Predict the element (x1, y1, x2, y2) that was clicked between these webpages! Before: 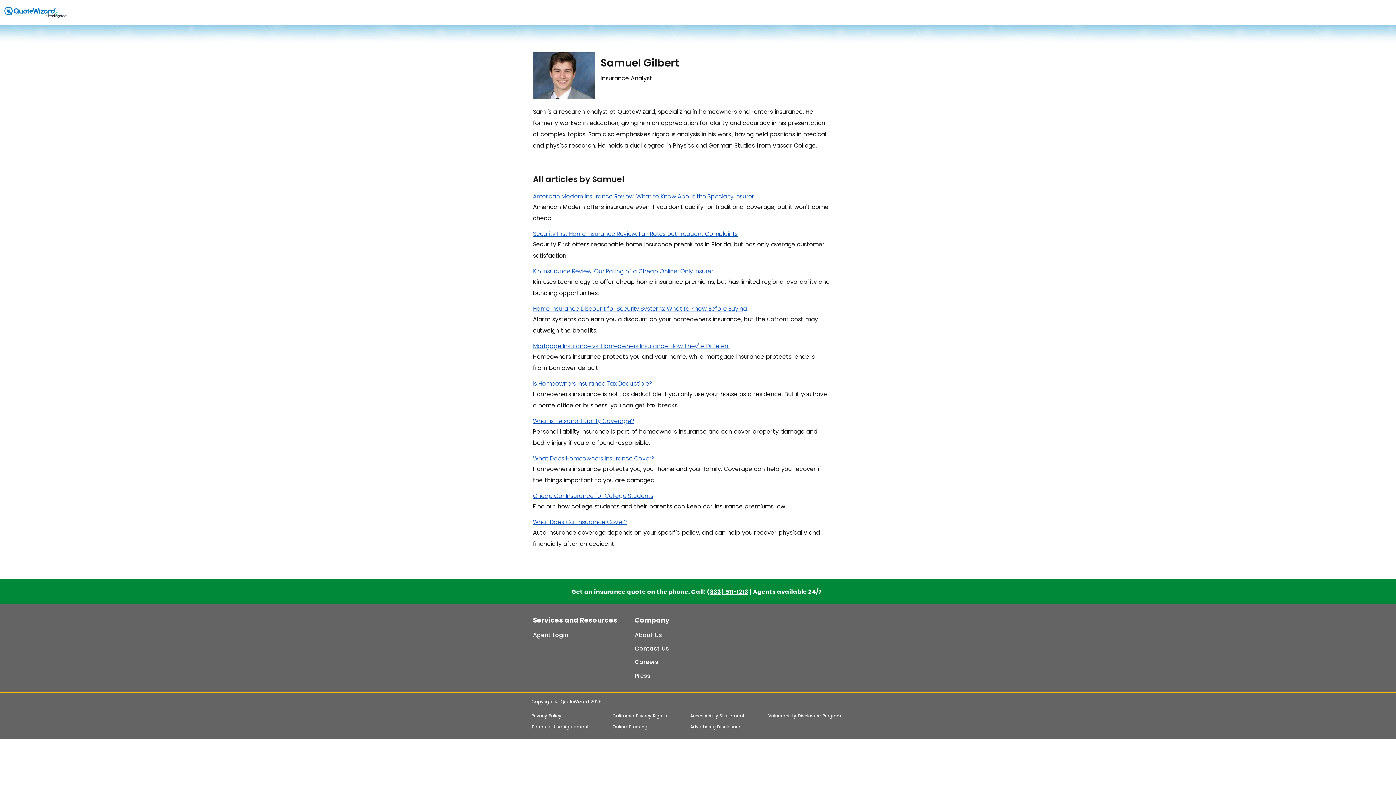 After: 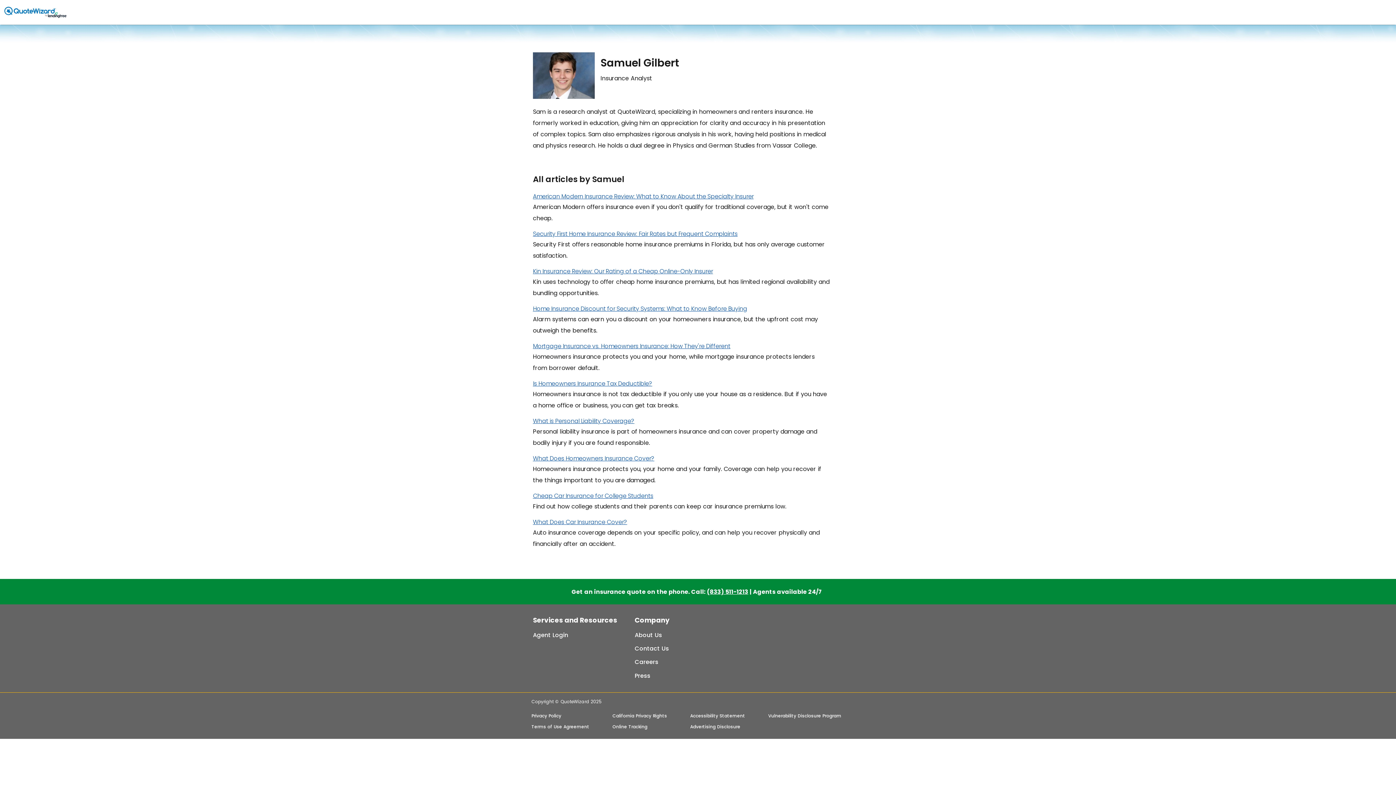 Action: label: Mortgage Insurance vs. Homeowners Insurance: How They're Different bbox: (533, 341, 863, 351)